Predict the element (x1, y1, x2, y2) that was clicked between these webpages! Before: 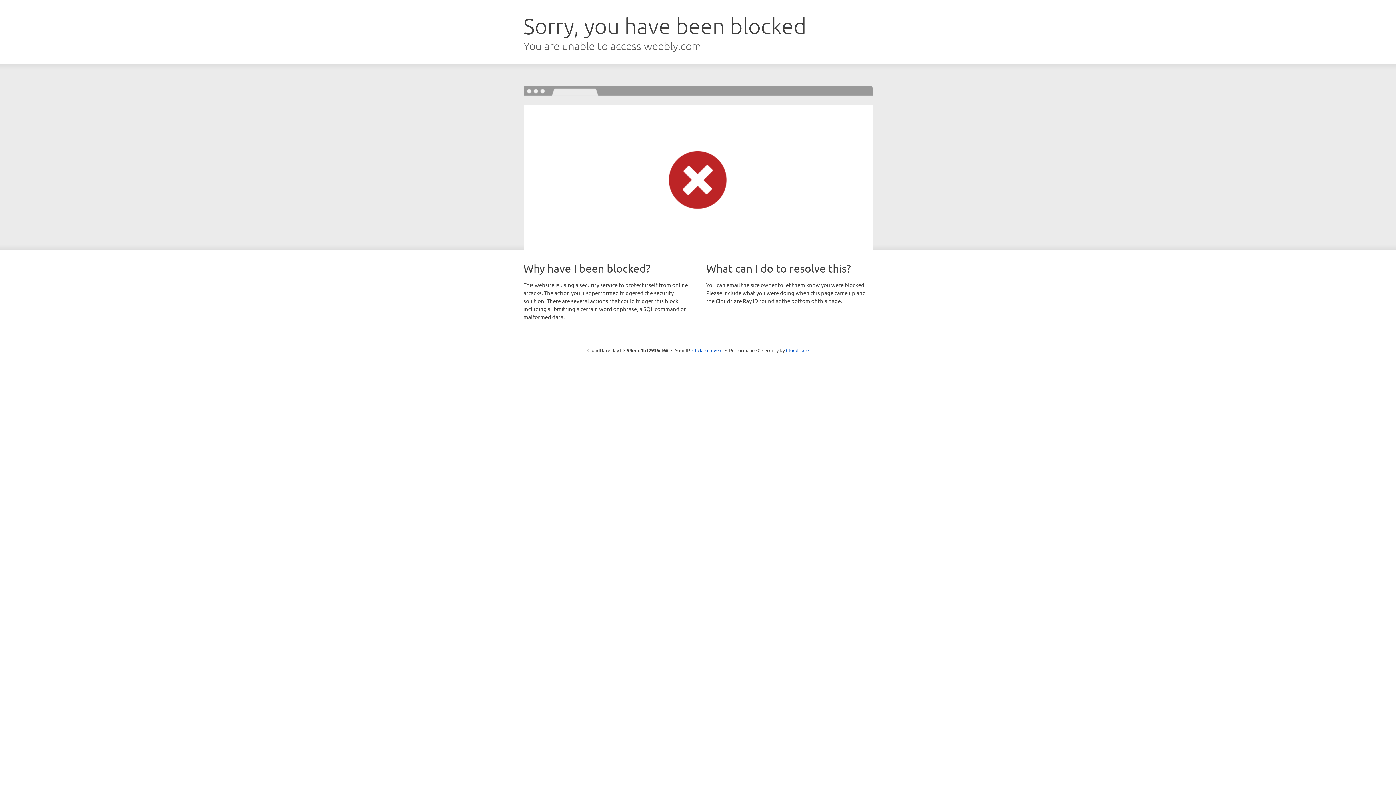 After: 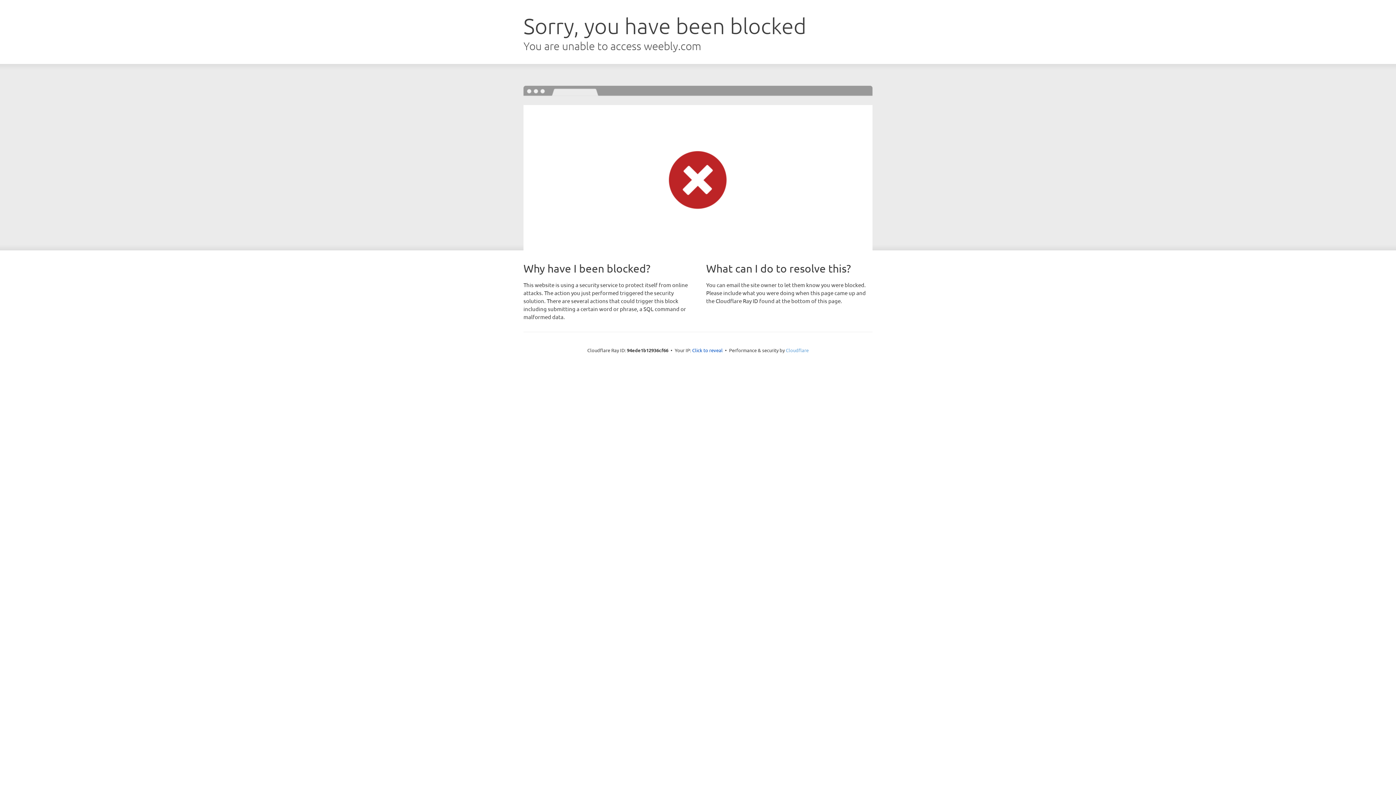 Action: bbox: (786, 347, 808, 353) label: Cloudflare